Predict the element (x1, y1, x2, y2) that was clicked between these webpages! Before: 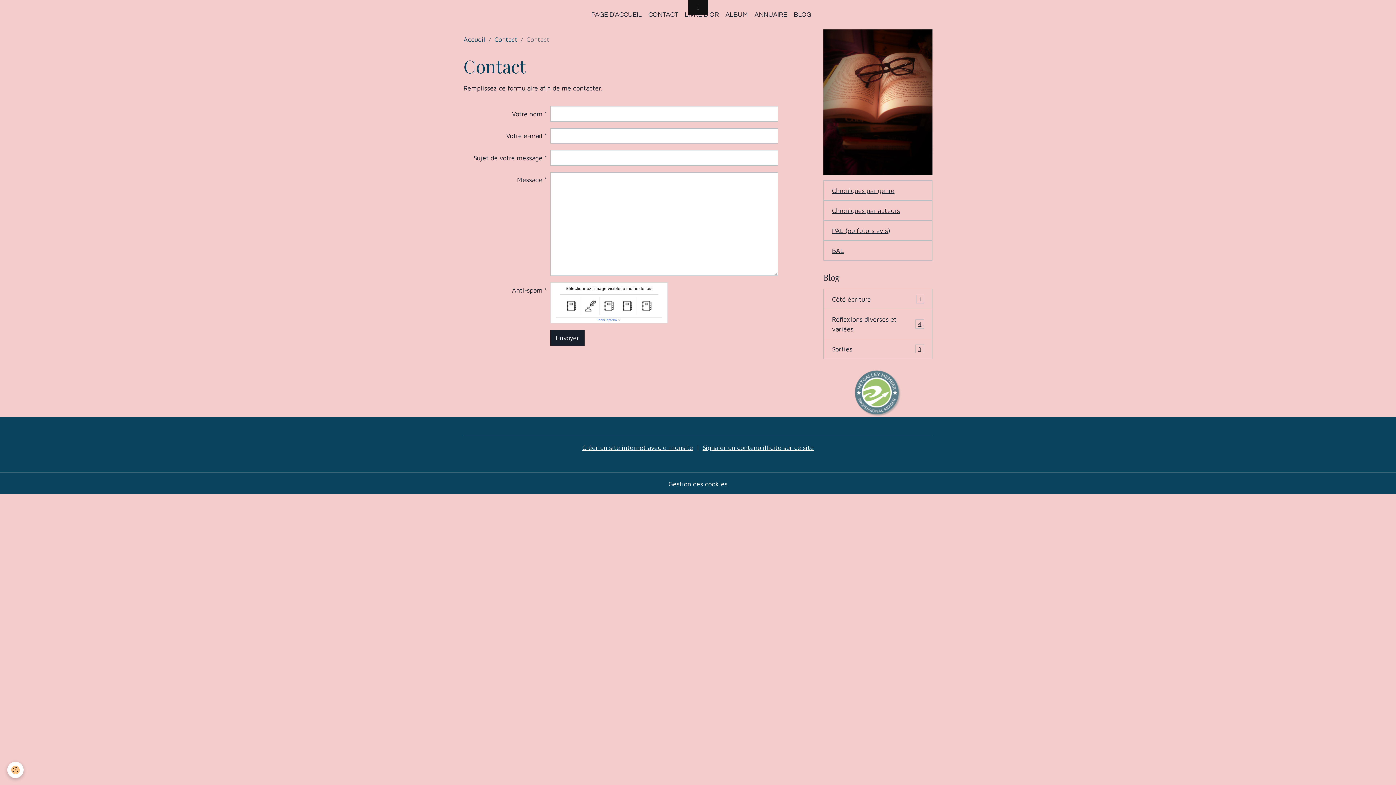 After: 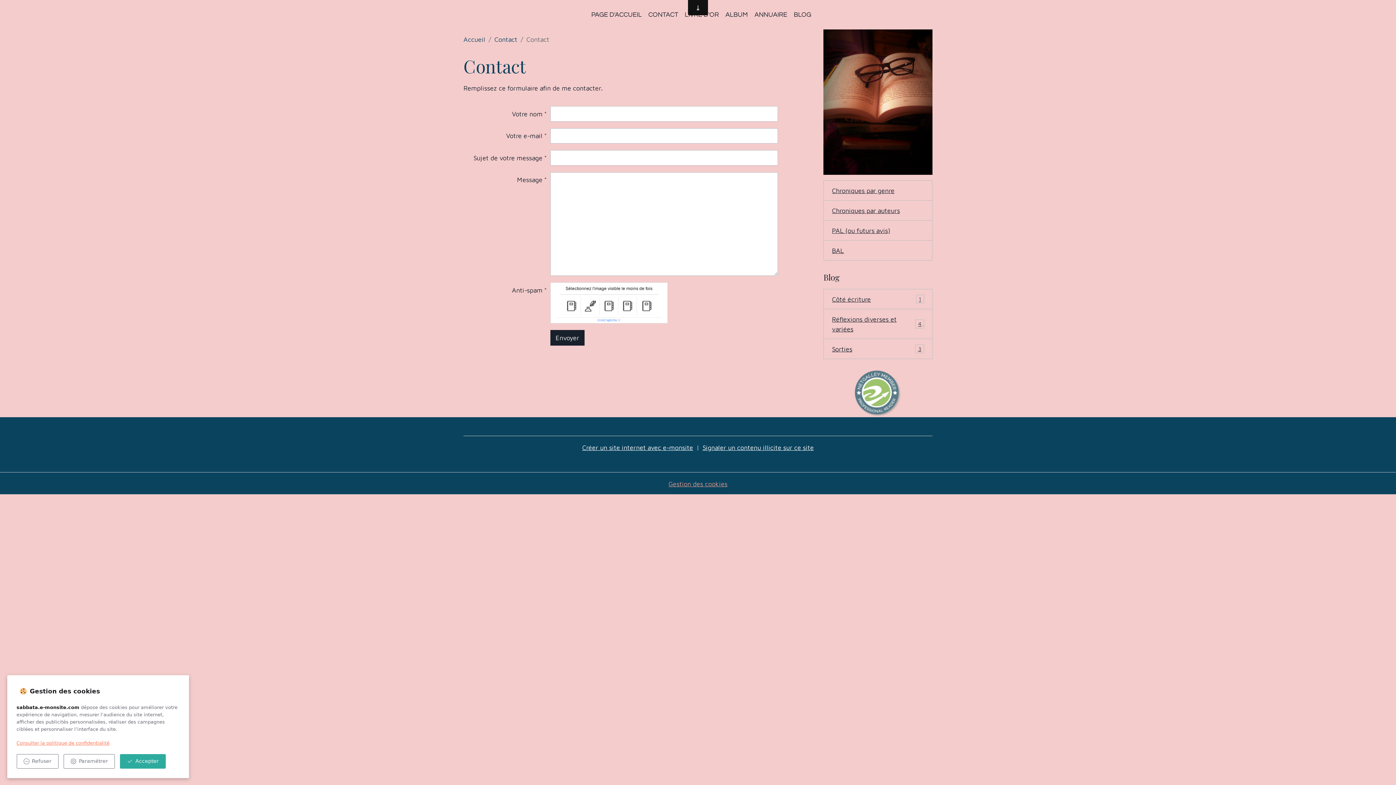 Action: label: Gestion des cookies bbox: (668, 479, 727, 489)